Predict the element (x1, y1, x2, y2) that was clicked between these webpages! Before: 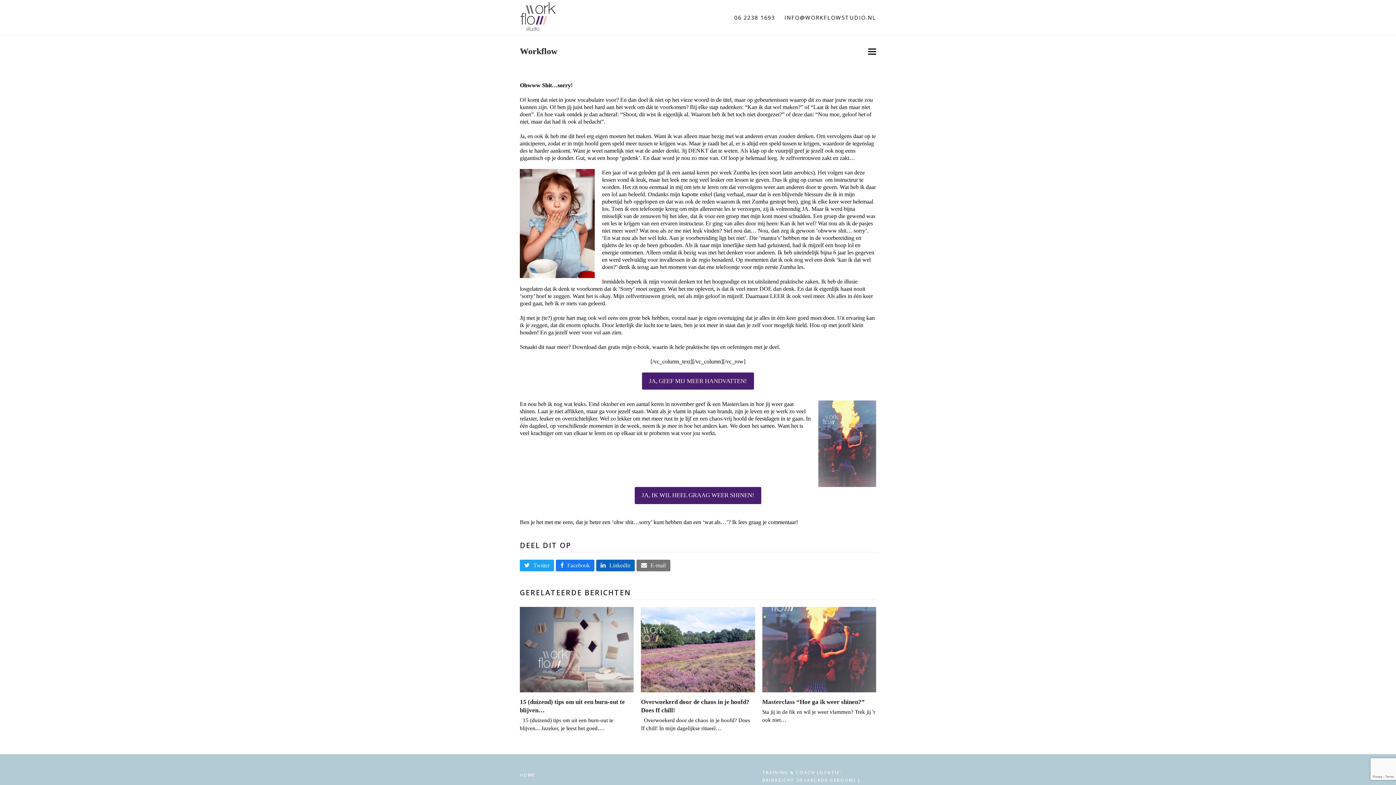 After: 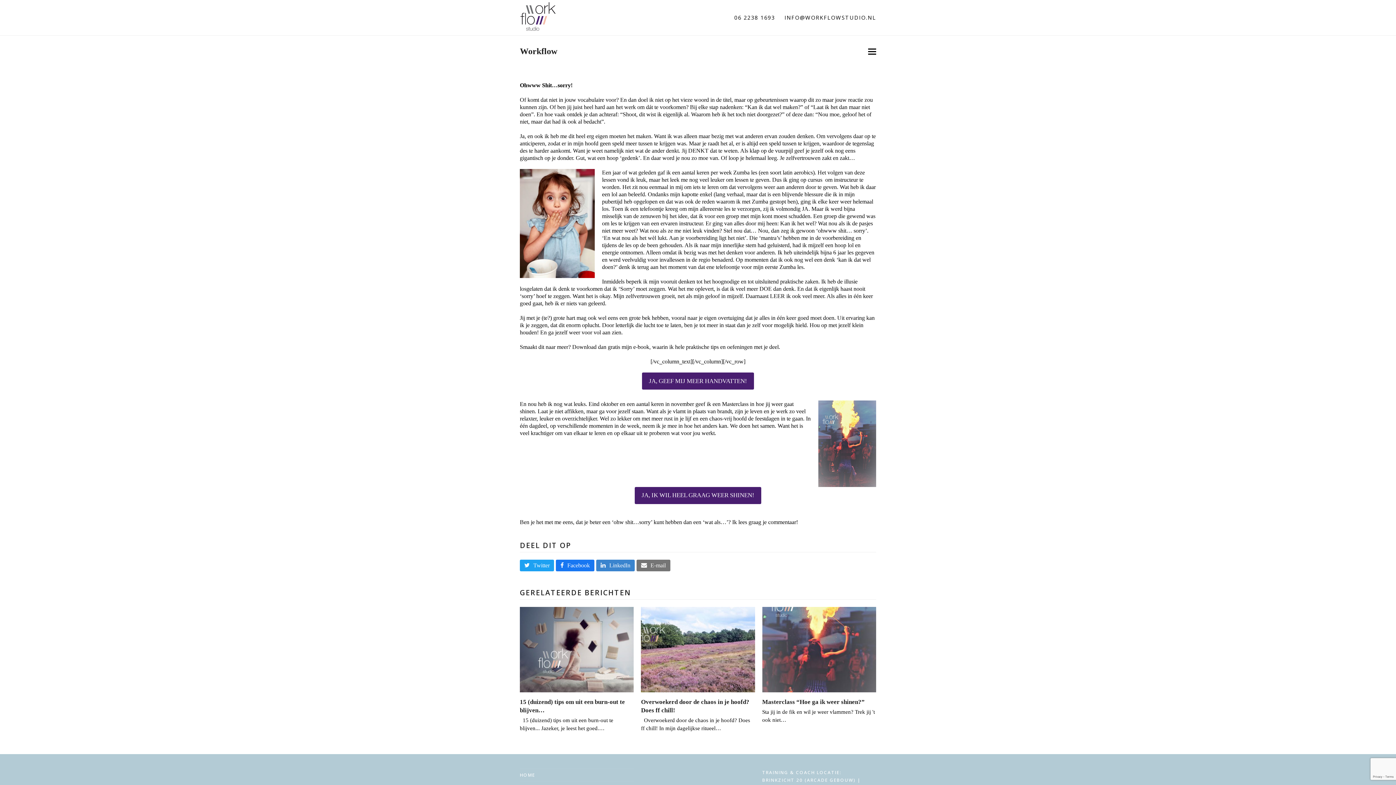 Action: label: LinkedIn bbox: (596, 559, 635, 571)